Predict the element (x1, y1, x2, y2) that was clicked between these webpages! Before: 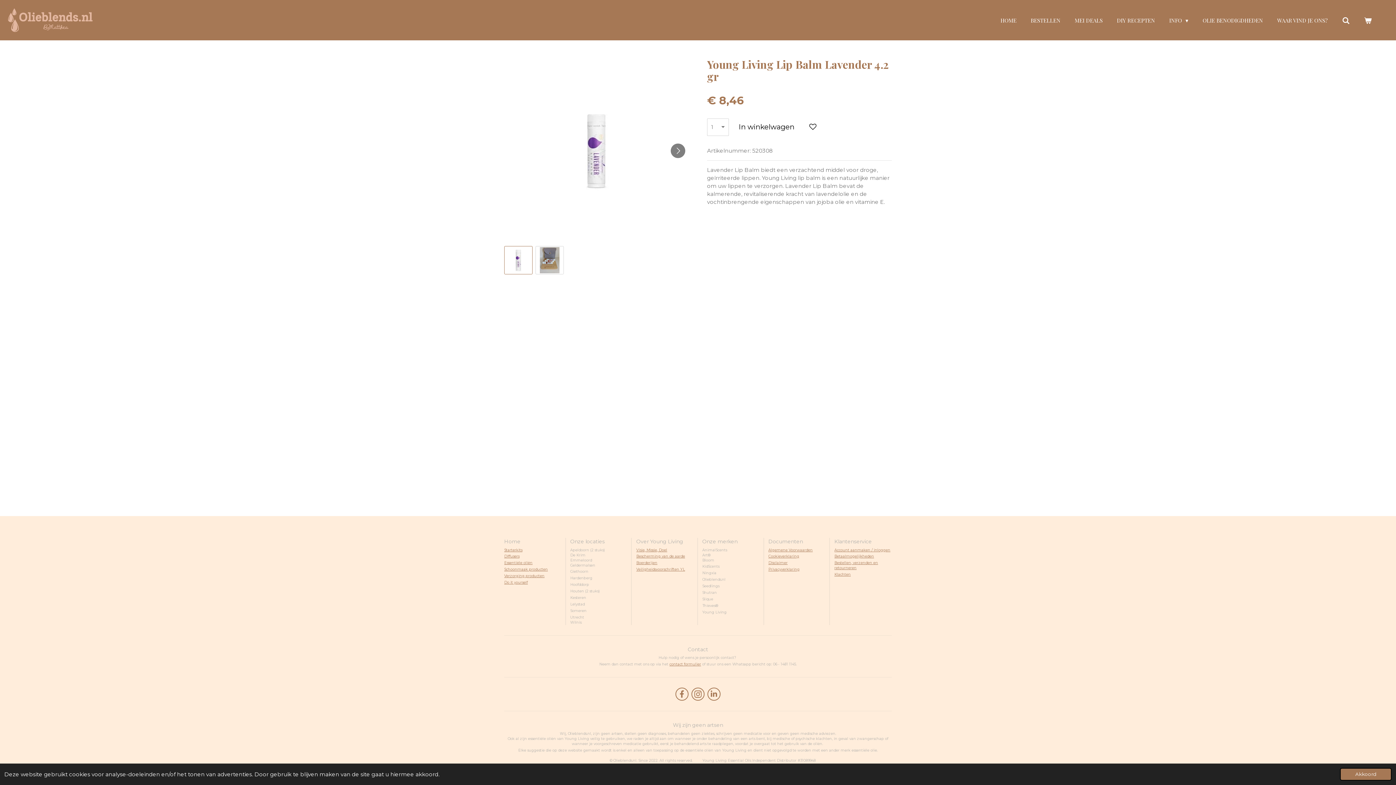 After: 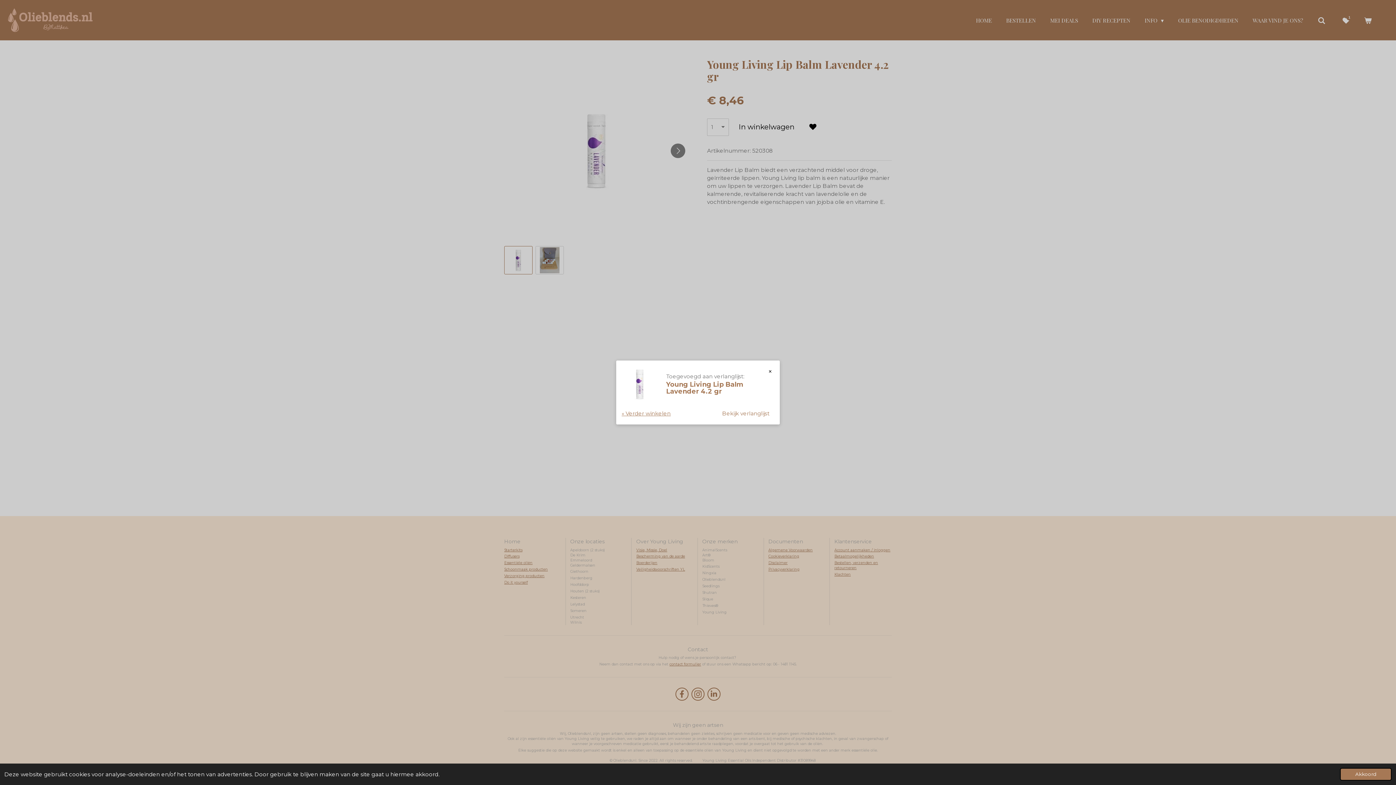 Action: bbox: (804, 118, 821, 136)